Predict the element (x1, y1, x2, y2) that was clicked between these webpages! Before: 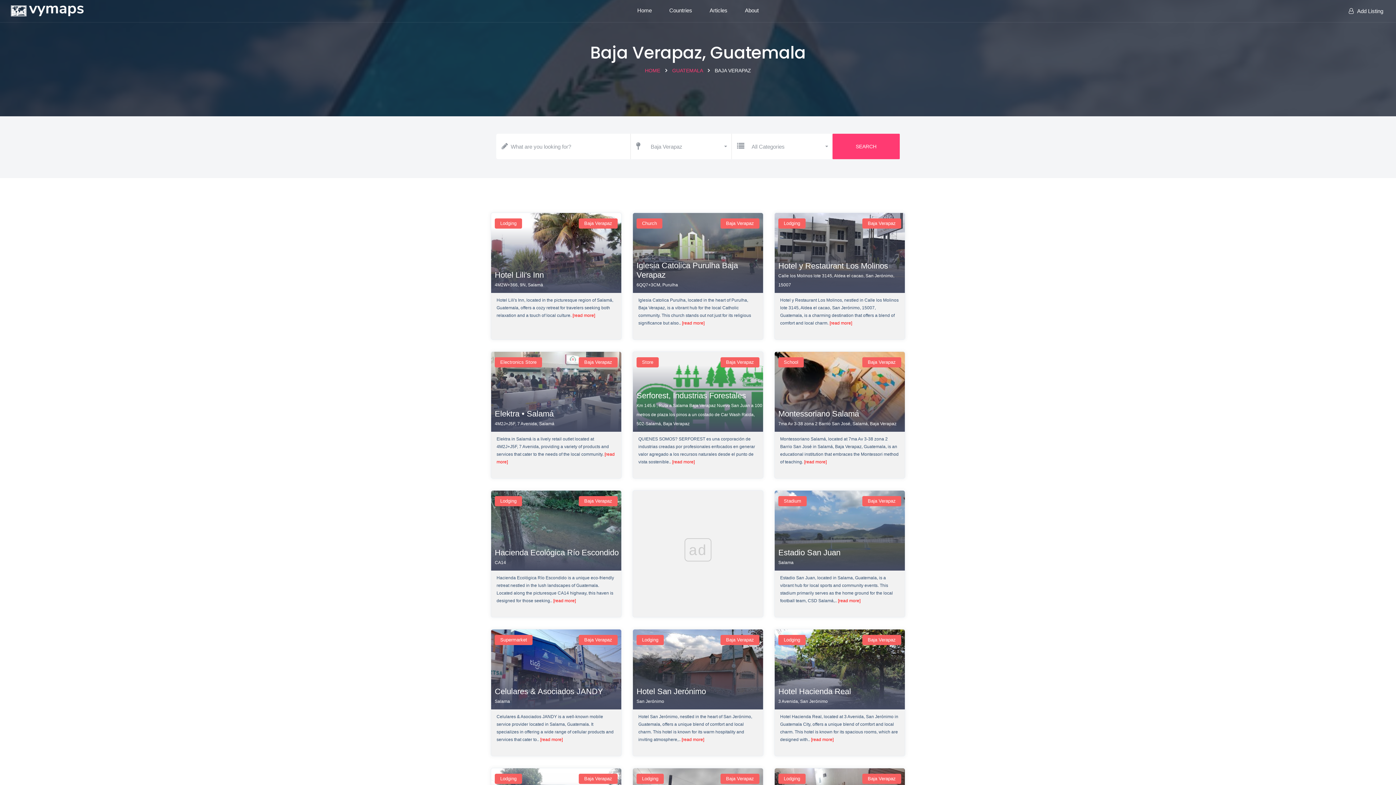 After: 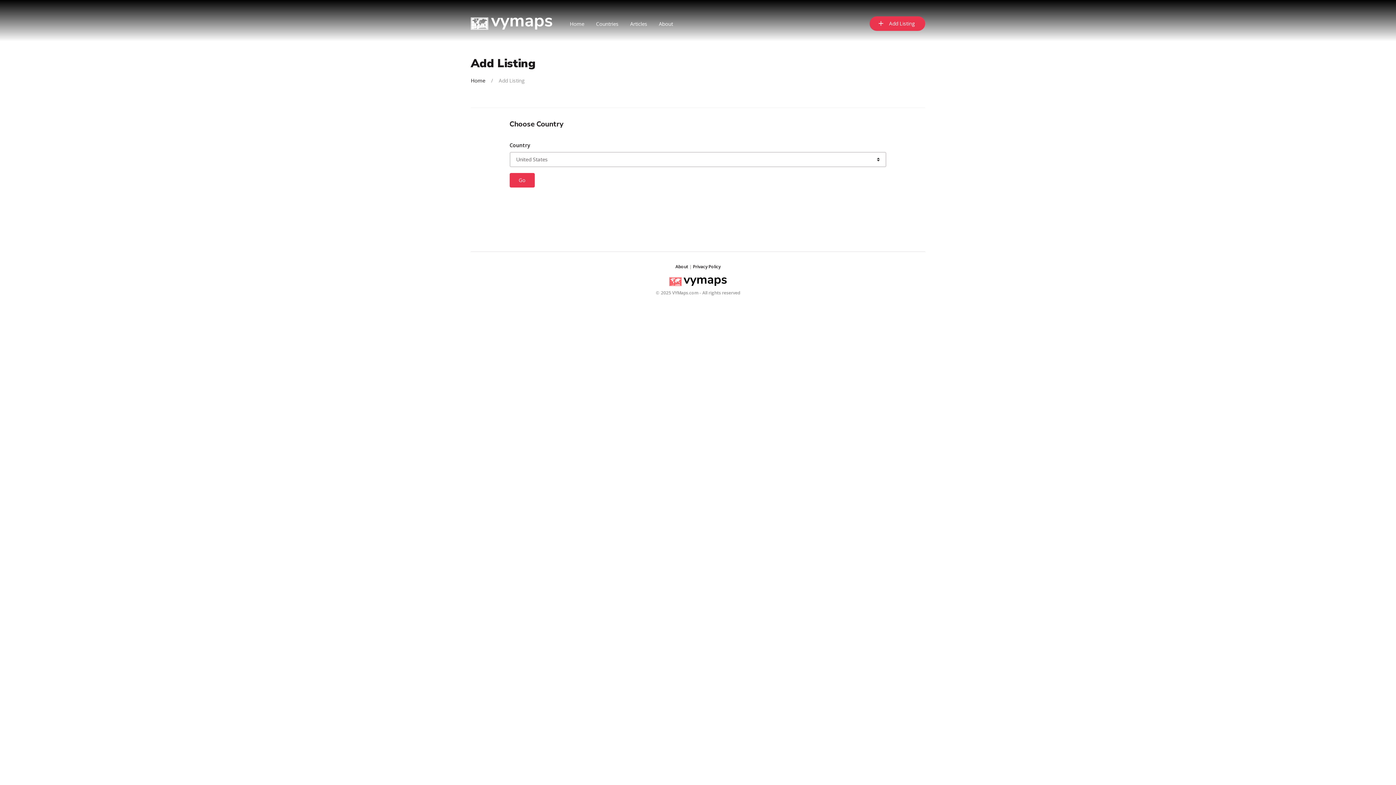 Action: bbox: (1336, 0, 1396, 22) label: Add Listing